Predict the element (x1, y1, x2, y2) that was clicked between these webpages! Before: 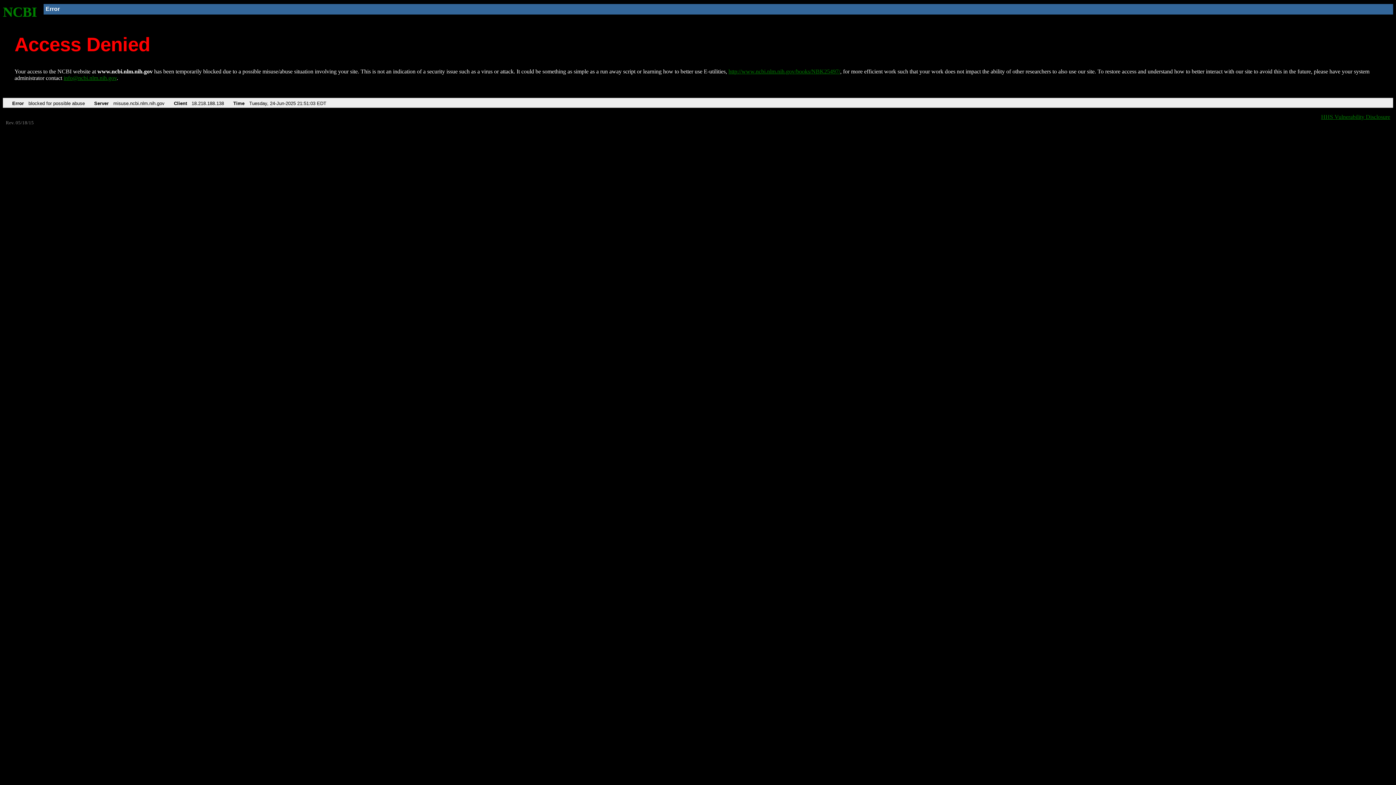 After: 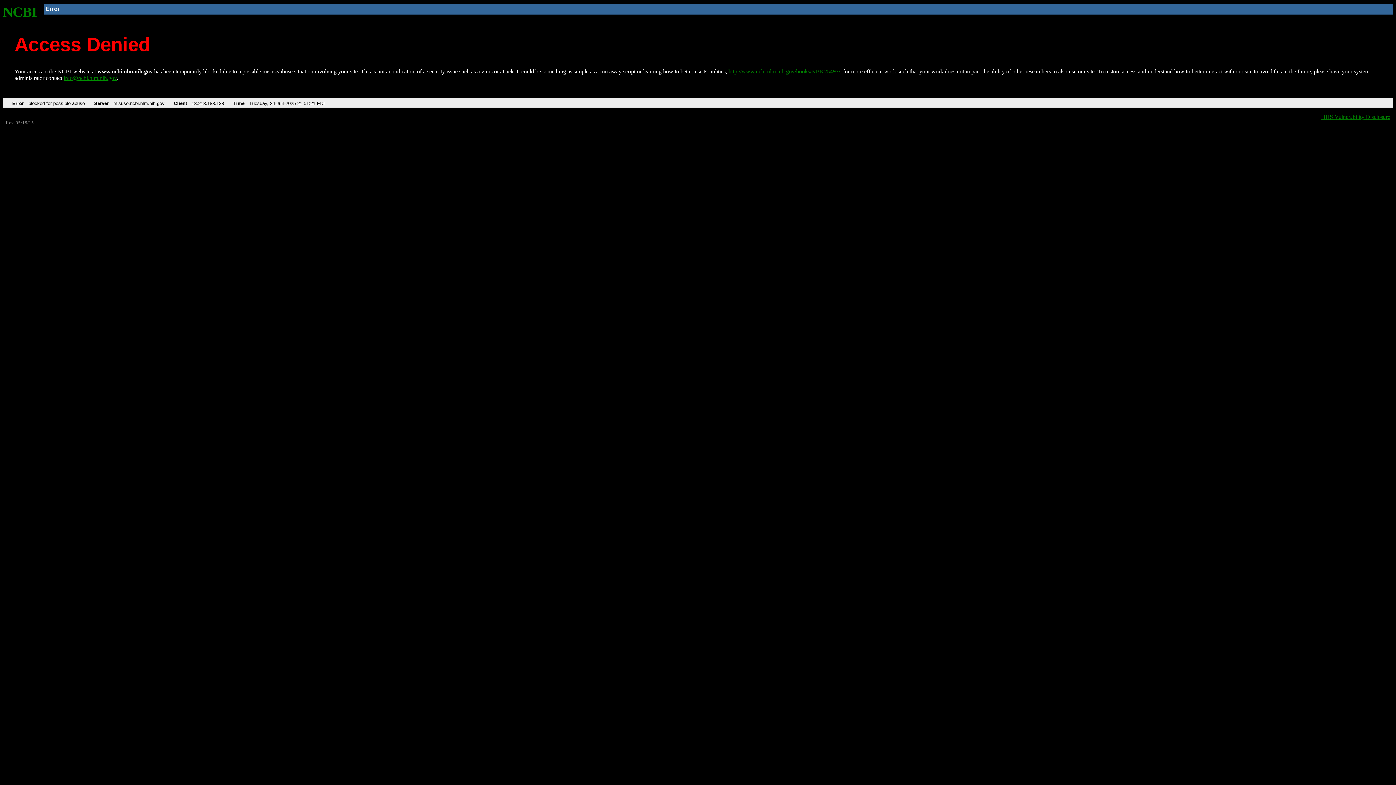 Action: bbox: (728, 68, 840, 74) label: http://www.ncbi.nlm.nih.gov/books/NBK25497/